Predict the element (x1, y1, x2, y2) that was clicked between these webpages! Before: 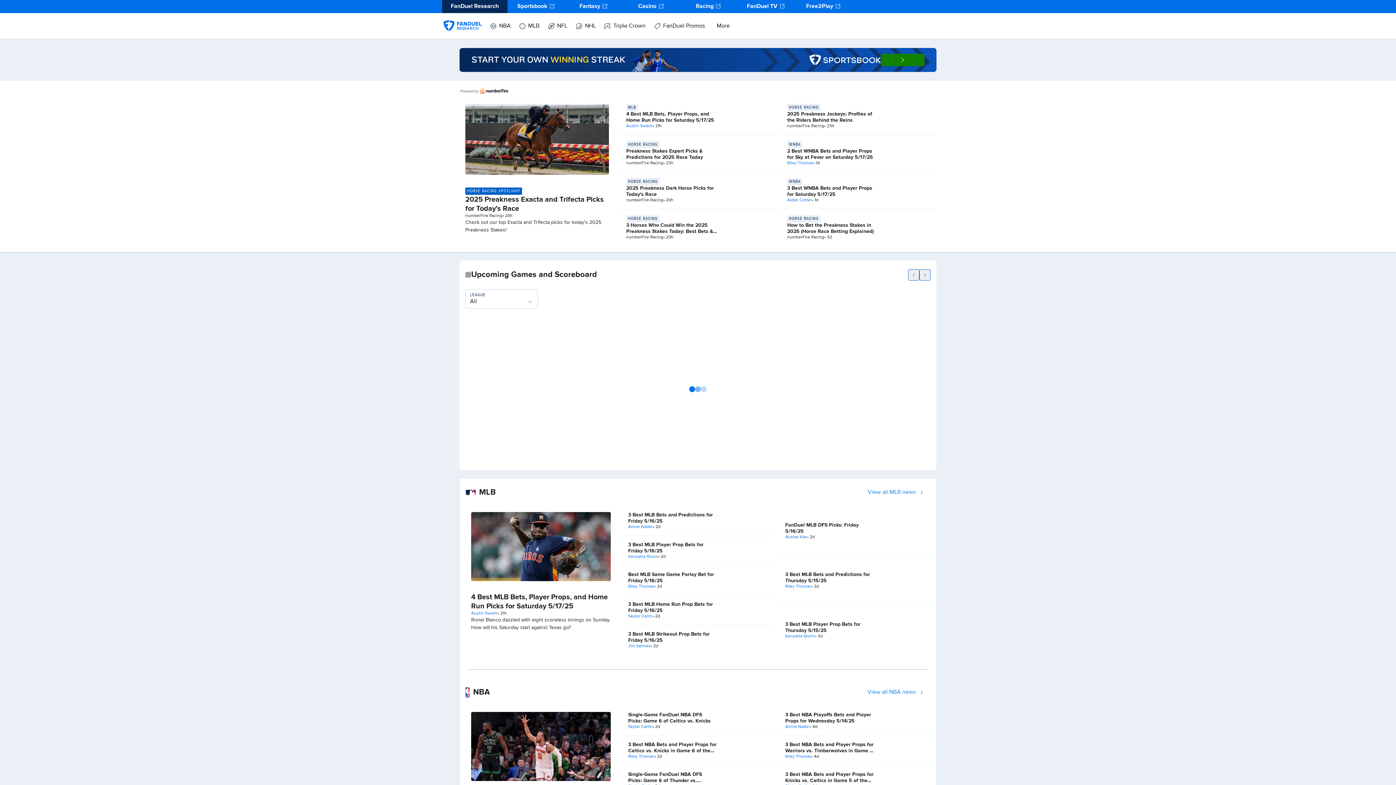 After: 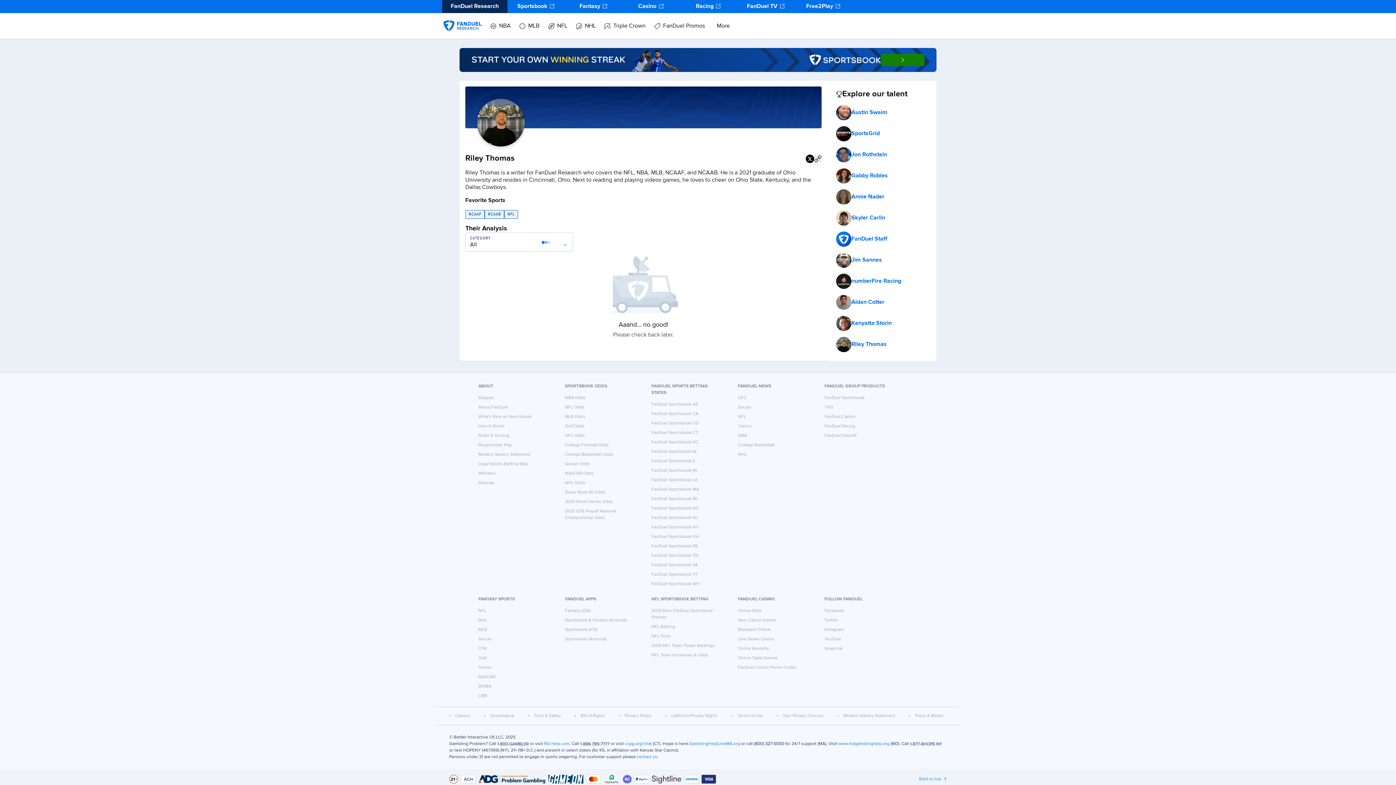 Action: bbox: (628, 584, 654, 589) label: Riley Thomas